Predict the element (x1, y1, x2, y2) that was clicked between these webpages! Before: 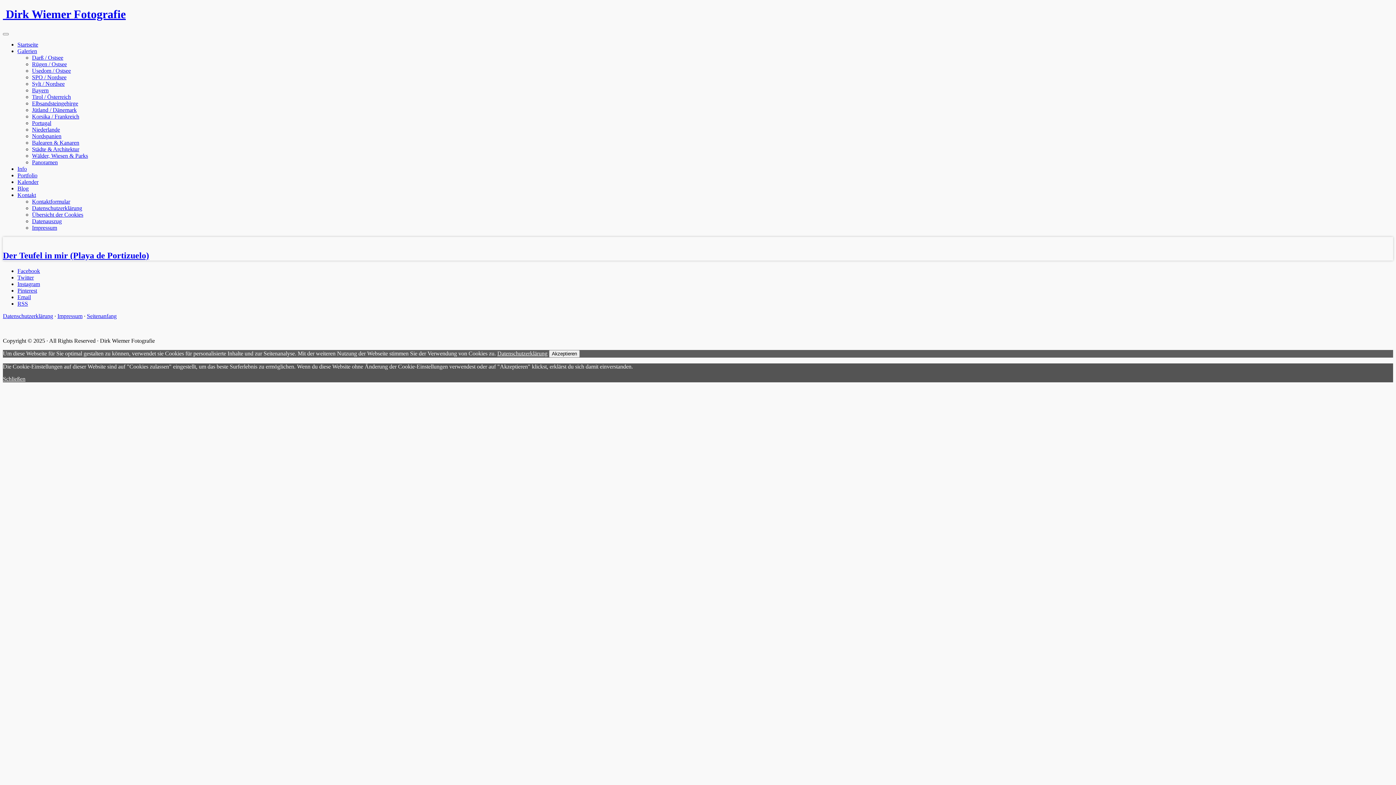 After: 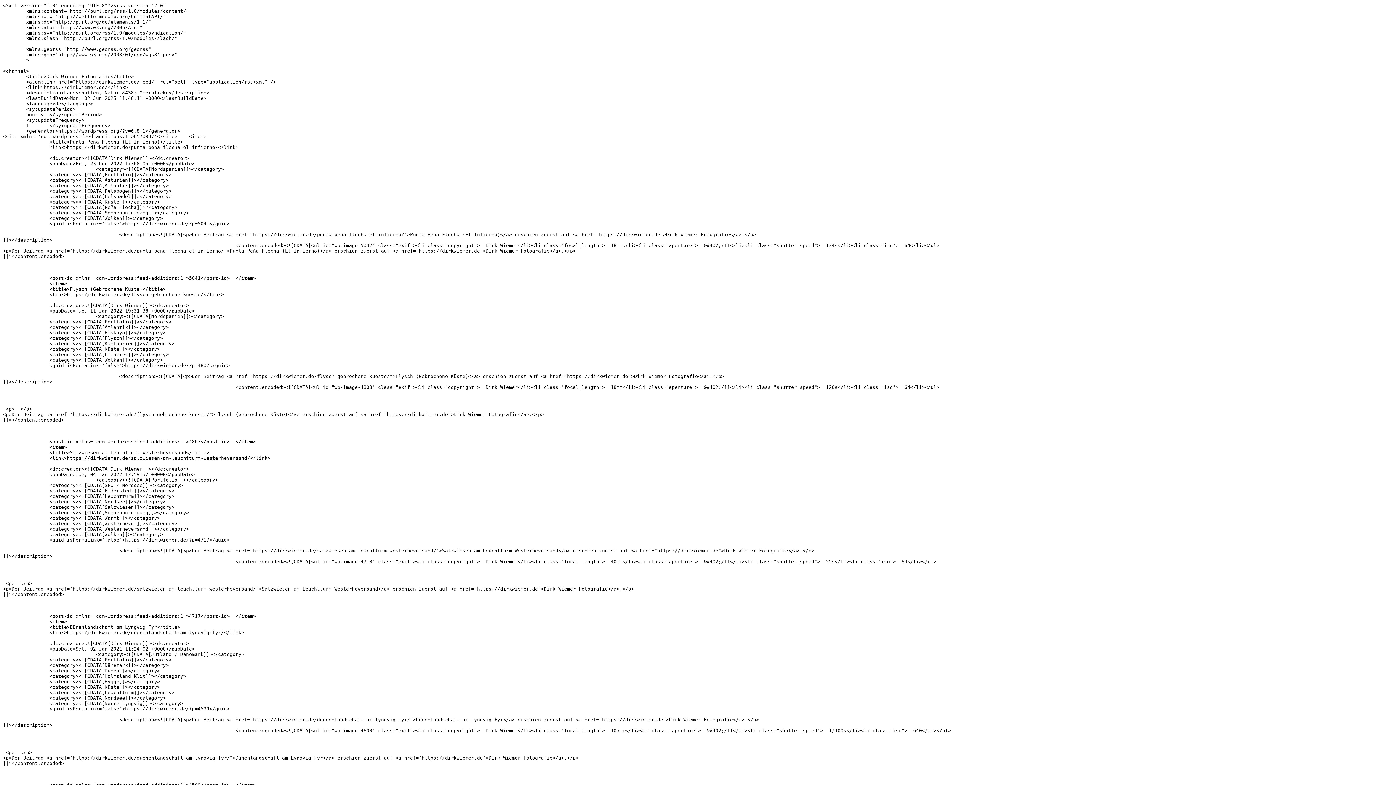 Action: bbox: (17, 300, 28, 306) label: RSS